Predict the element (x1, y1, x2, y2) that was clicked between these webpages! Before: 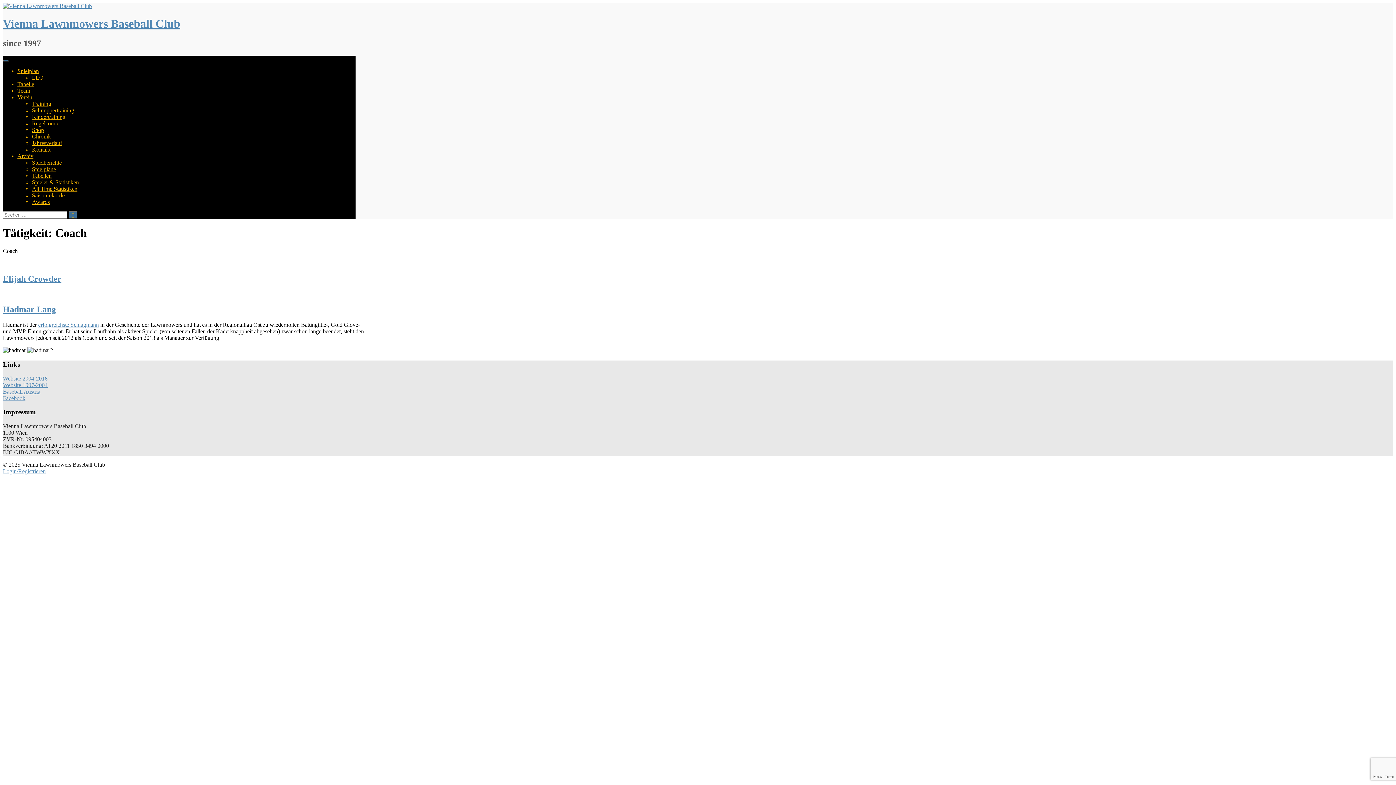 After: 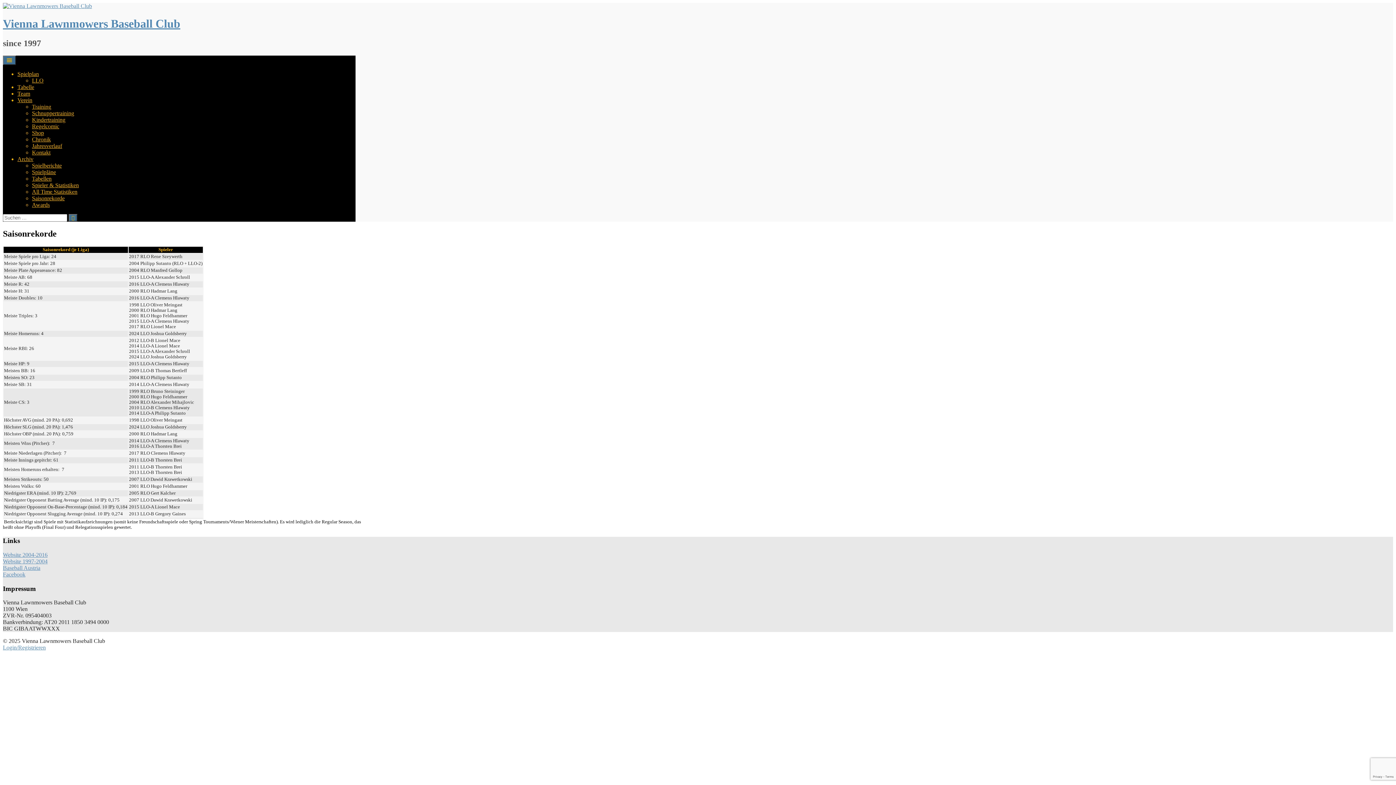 Action: bbox: (32, 192, 64, 198) label: Saisonrekorde